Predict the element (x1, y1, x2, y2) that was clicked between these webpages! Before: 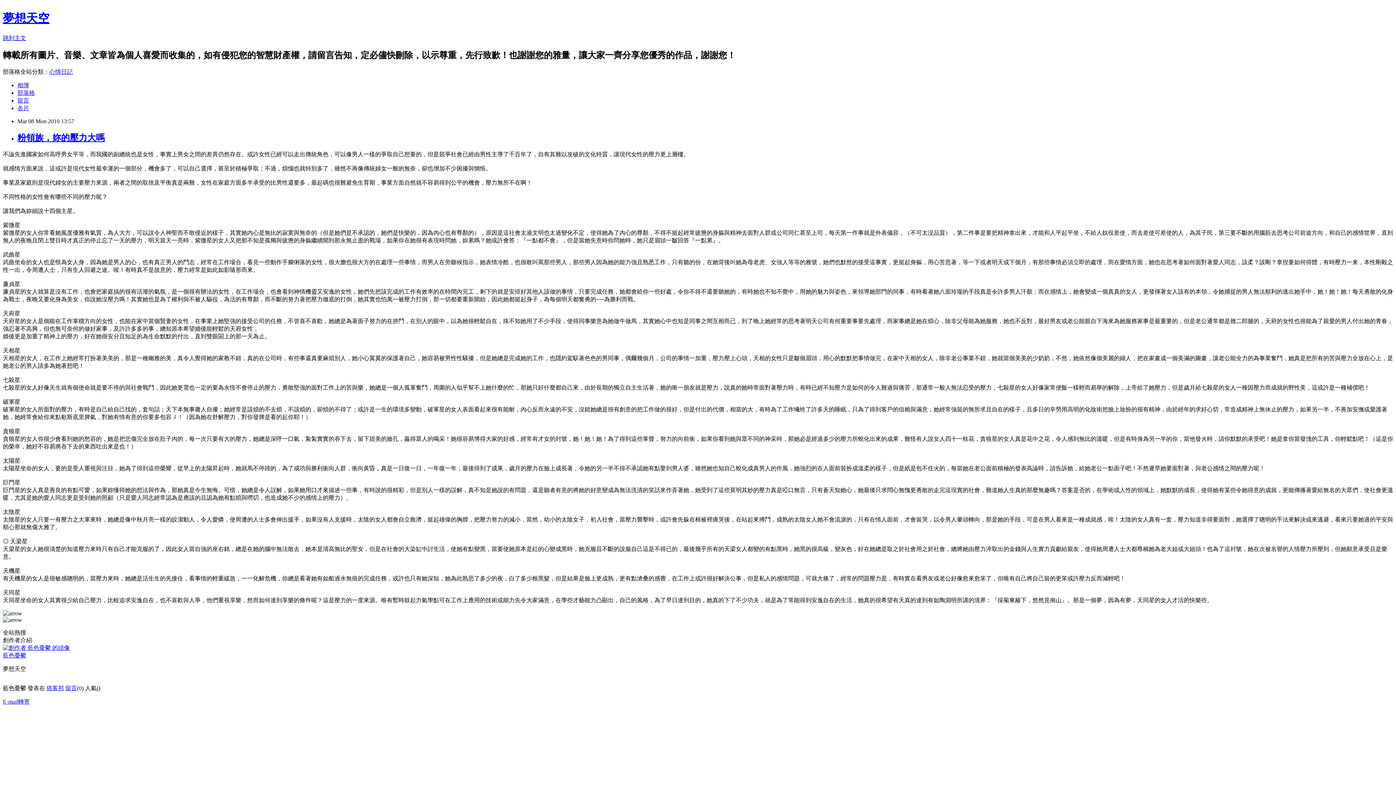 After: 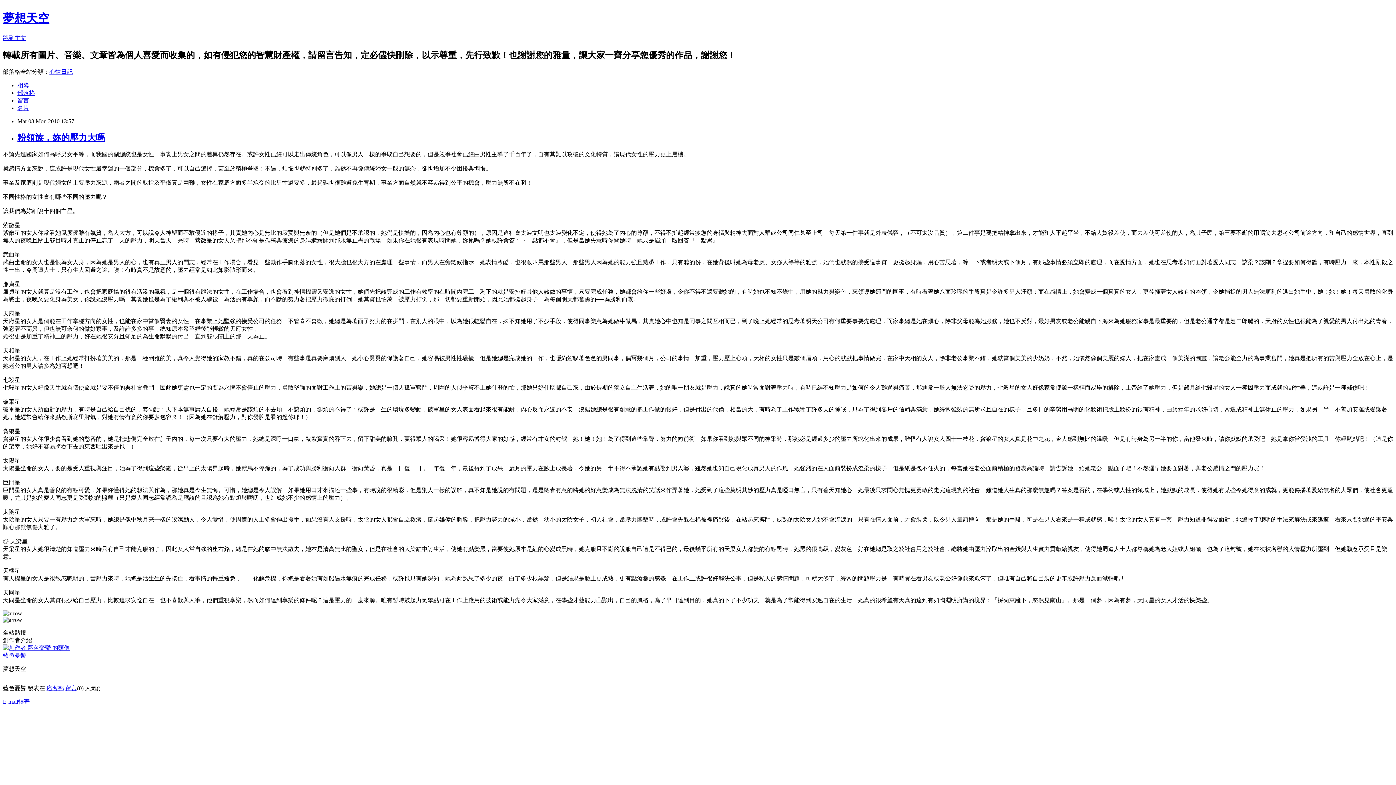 Action: bbox: (17, 132, 104, 142) label: 粉領族，妳的壓力大嗎